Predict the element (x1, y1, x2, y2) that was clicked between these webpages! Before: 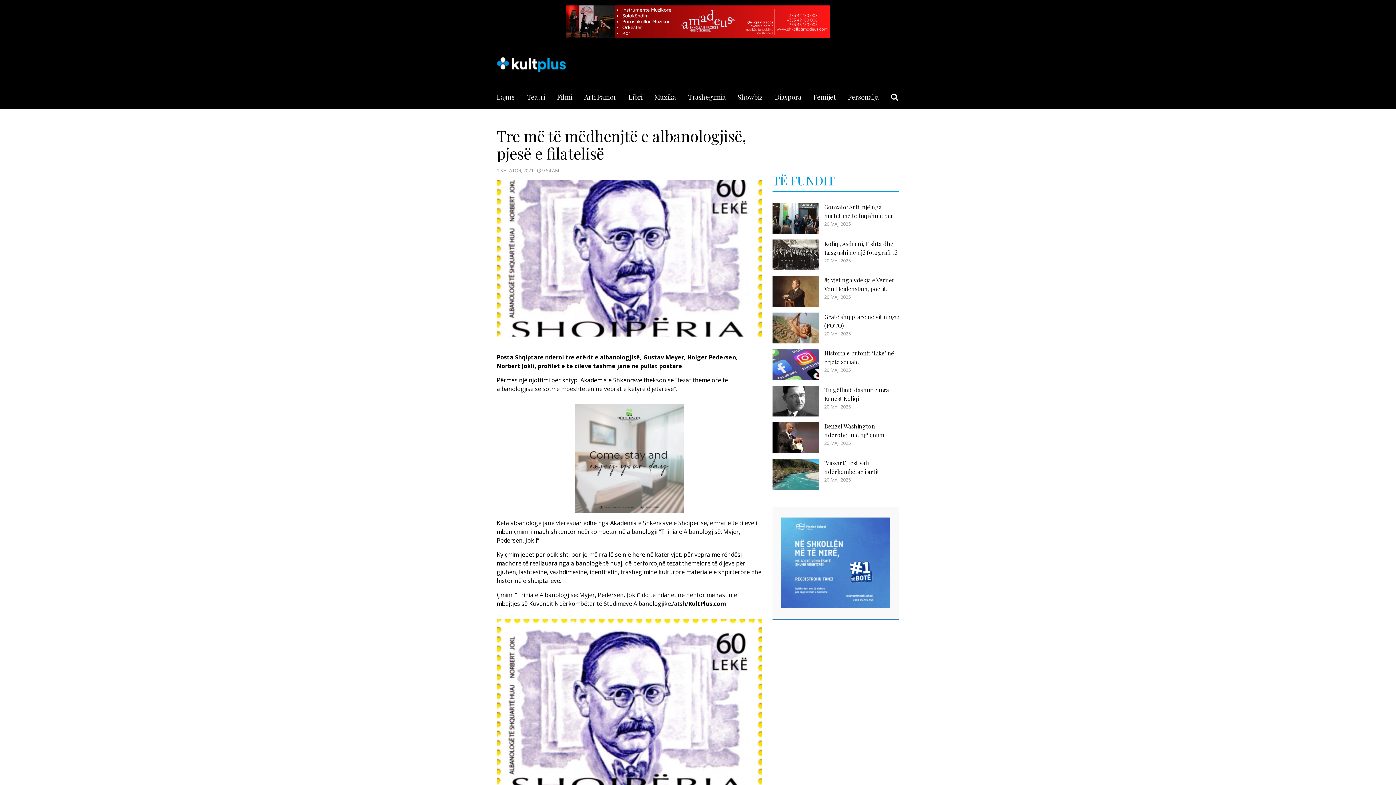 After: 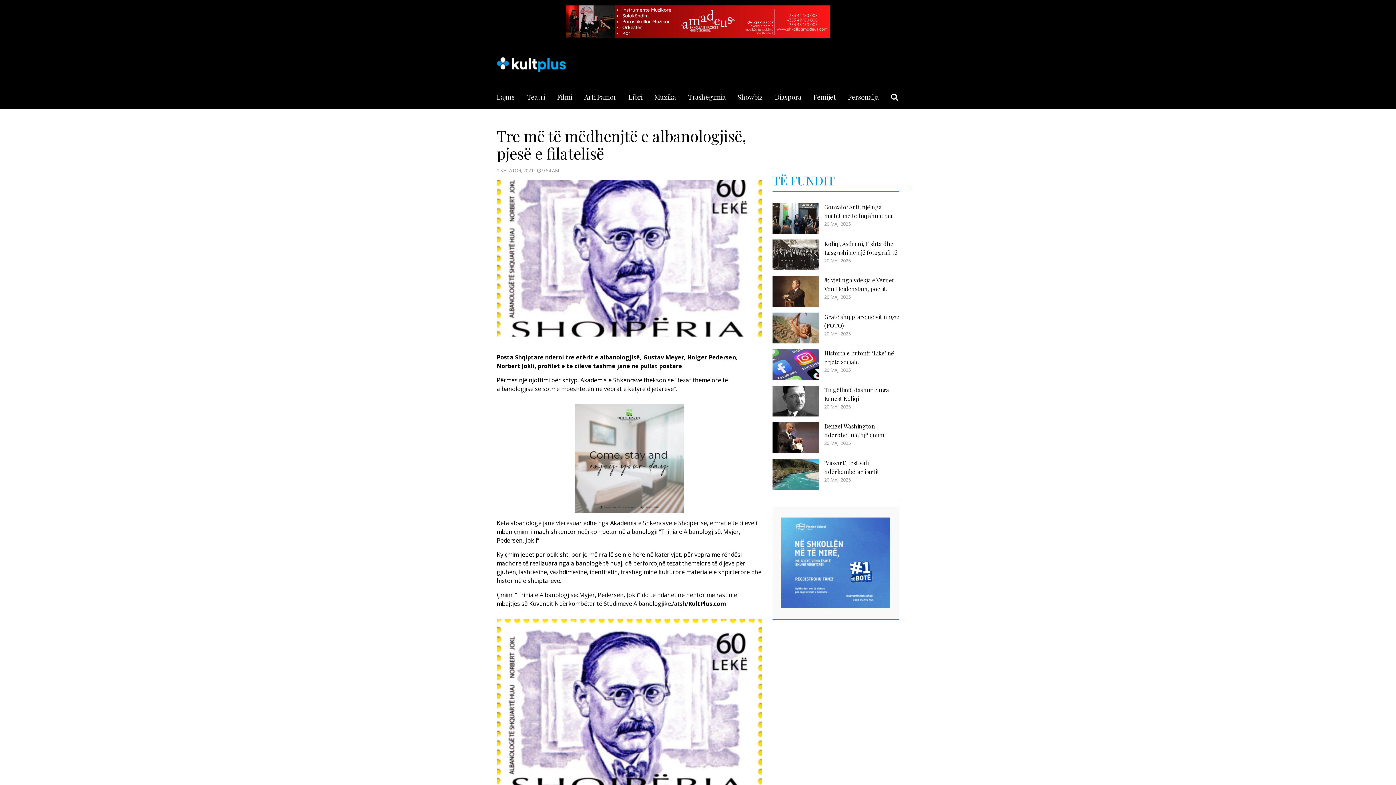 Action: bbox: (565, 18, 830, 24)